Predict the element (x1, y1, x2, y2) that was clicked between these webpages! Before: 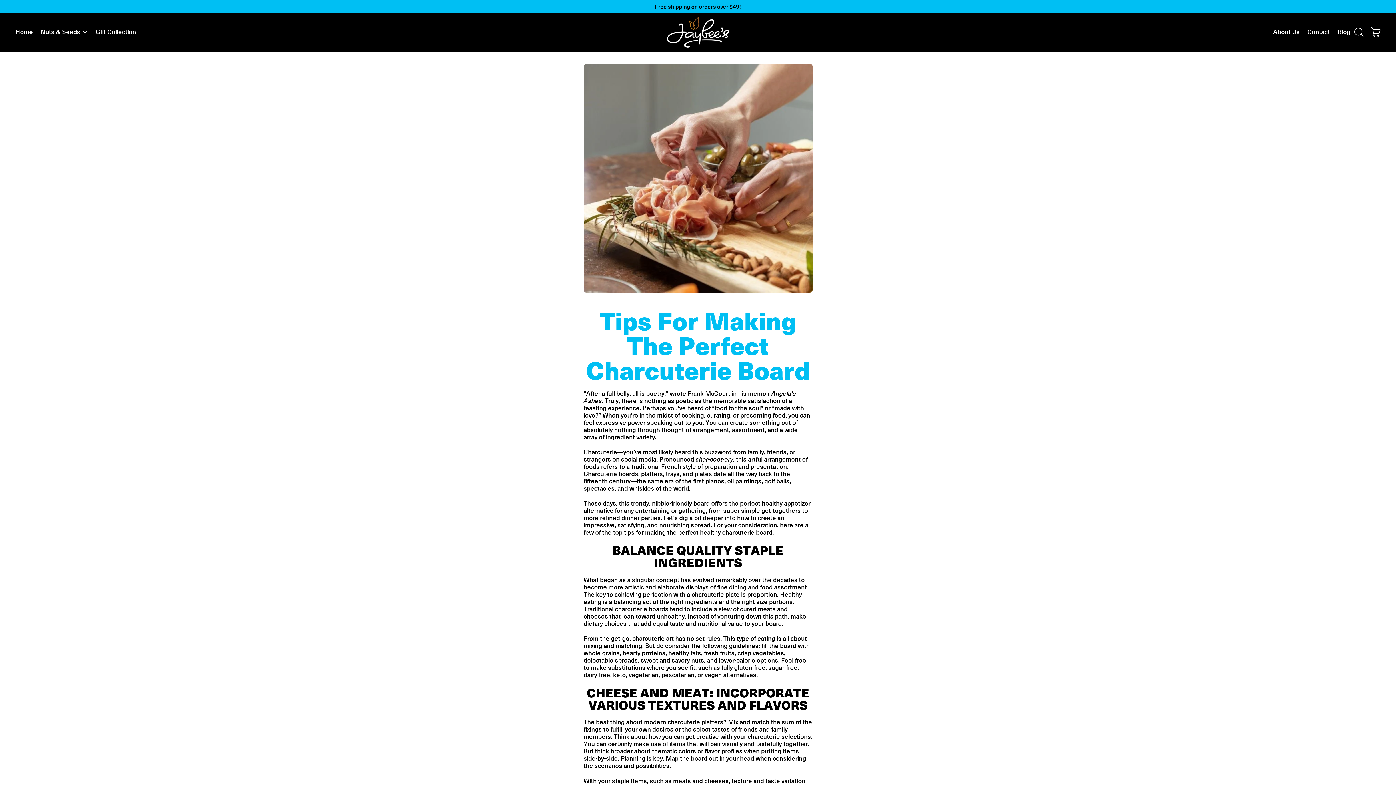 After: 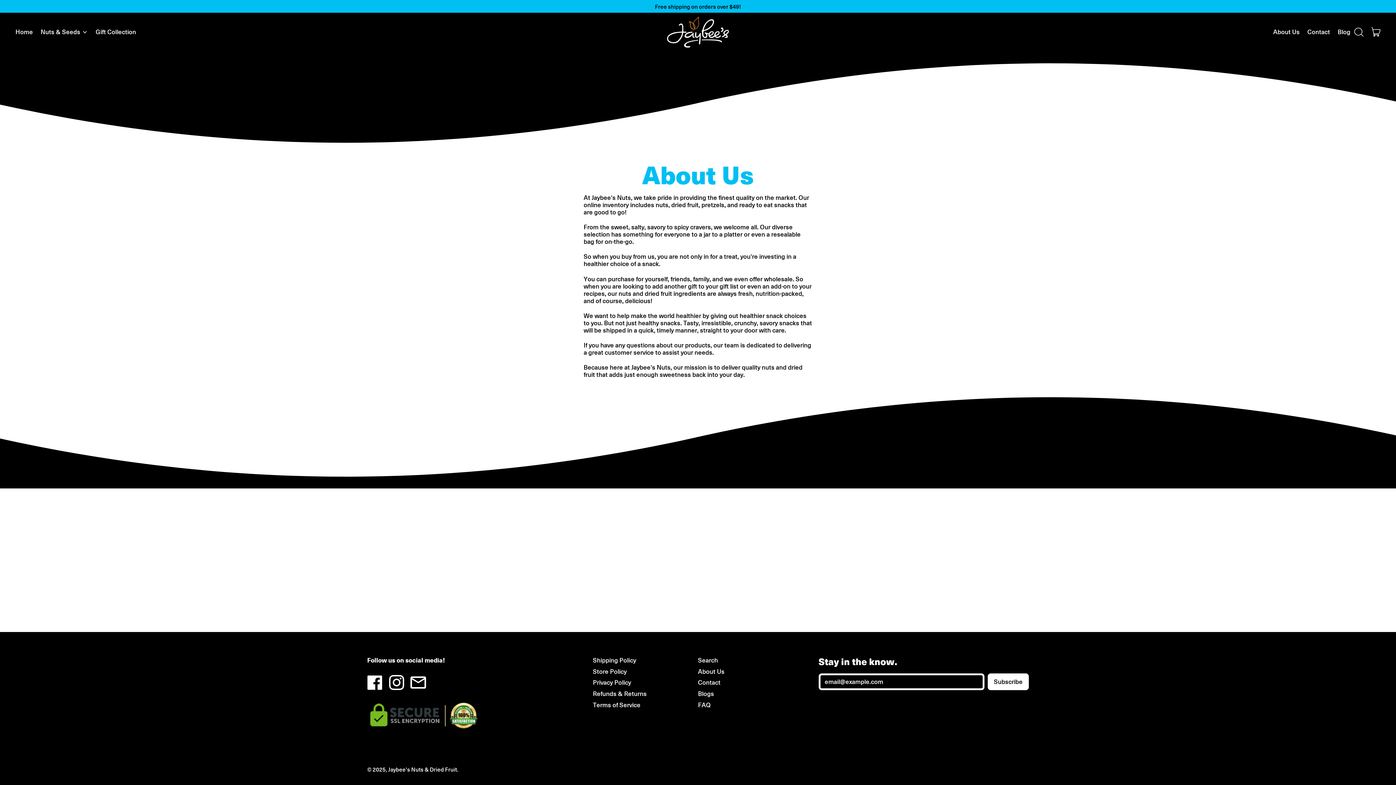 Action: label: About Us bbox: (1269, 20, 1303, 43)